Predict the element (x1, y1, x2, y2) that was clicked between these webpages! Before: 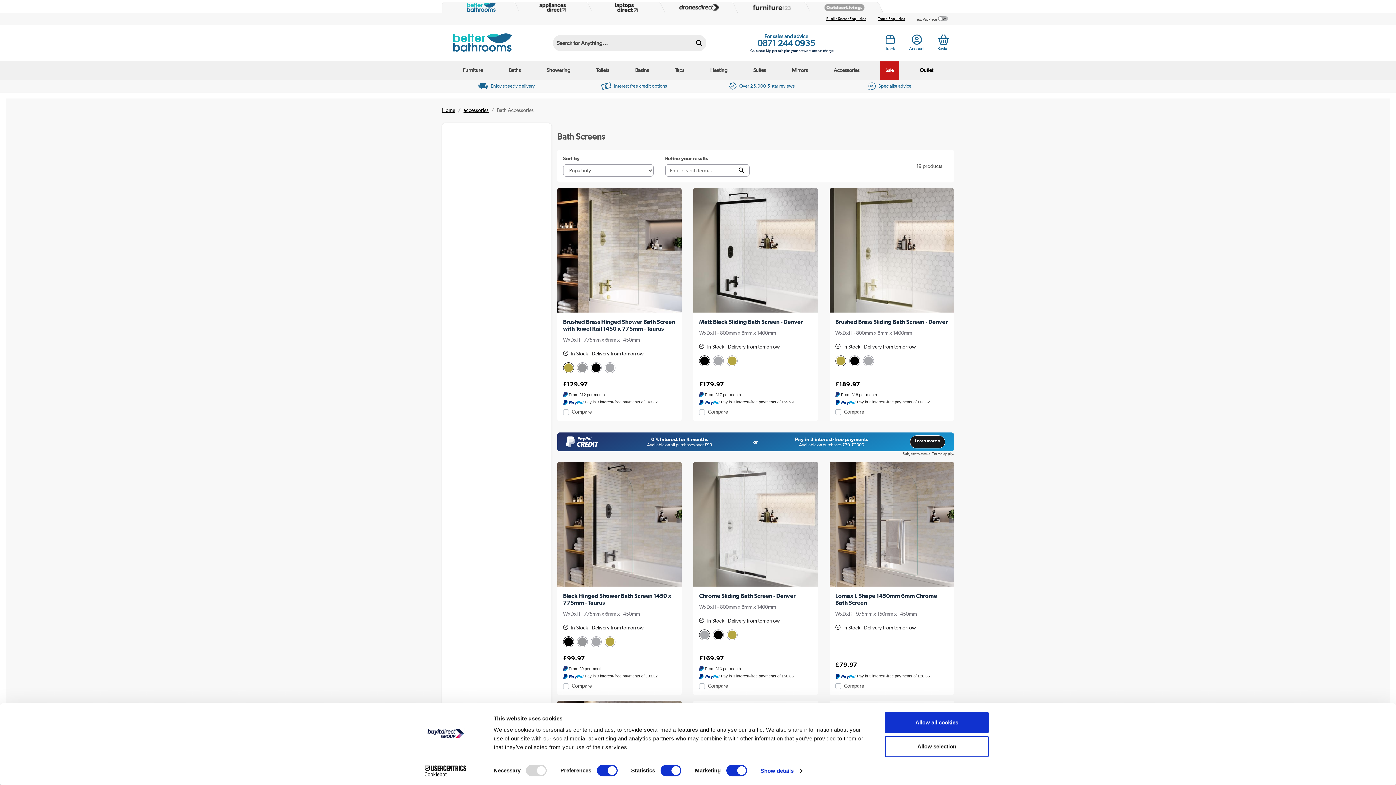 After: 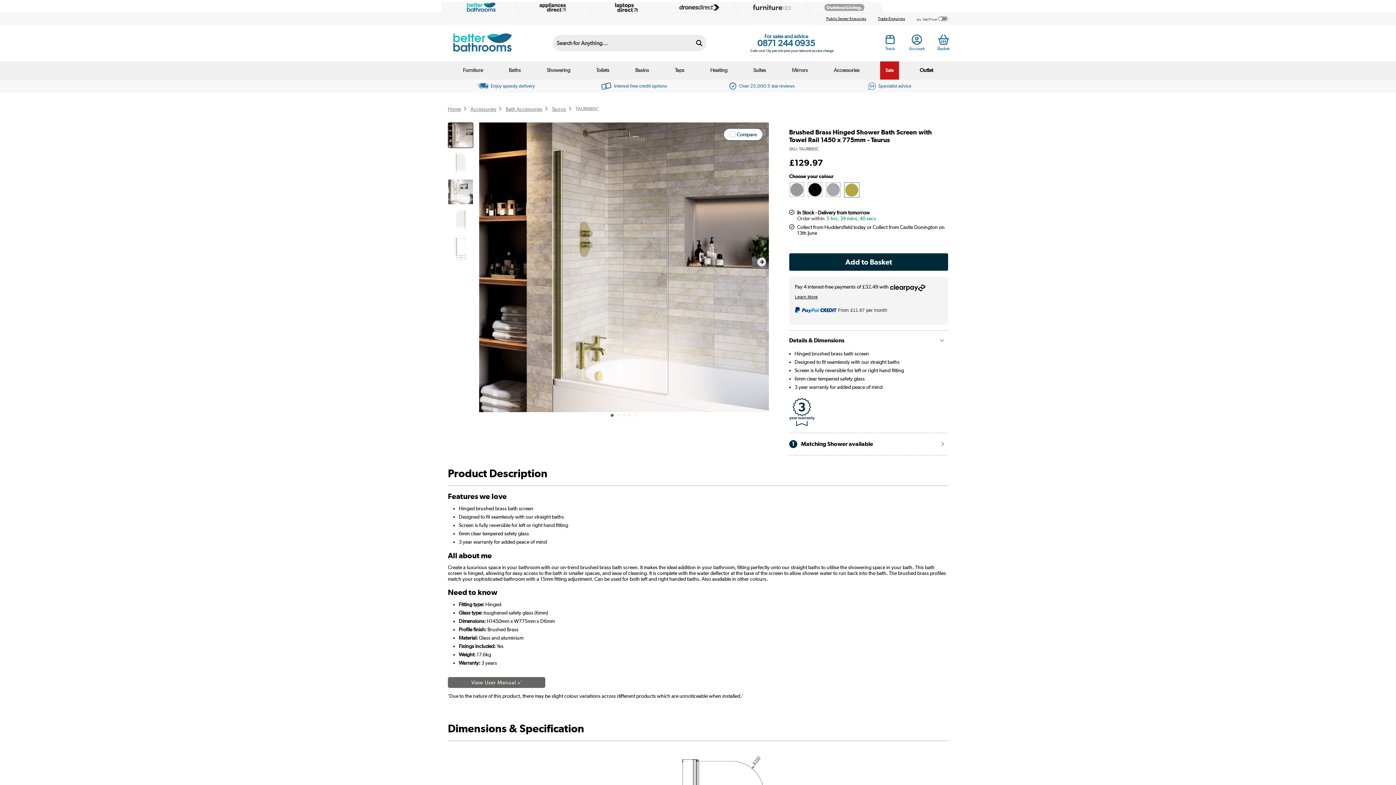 Action: bbox: (563, 318, 676, 332) label: Brushed Brass Hinged Shower Bath Screen with Towel Rail 1450 x 775mm - Taurus